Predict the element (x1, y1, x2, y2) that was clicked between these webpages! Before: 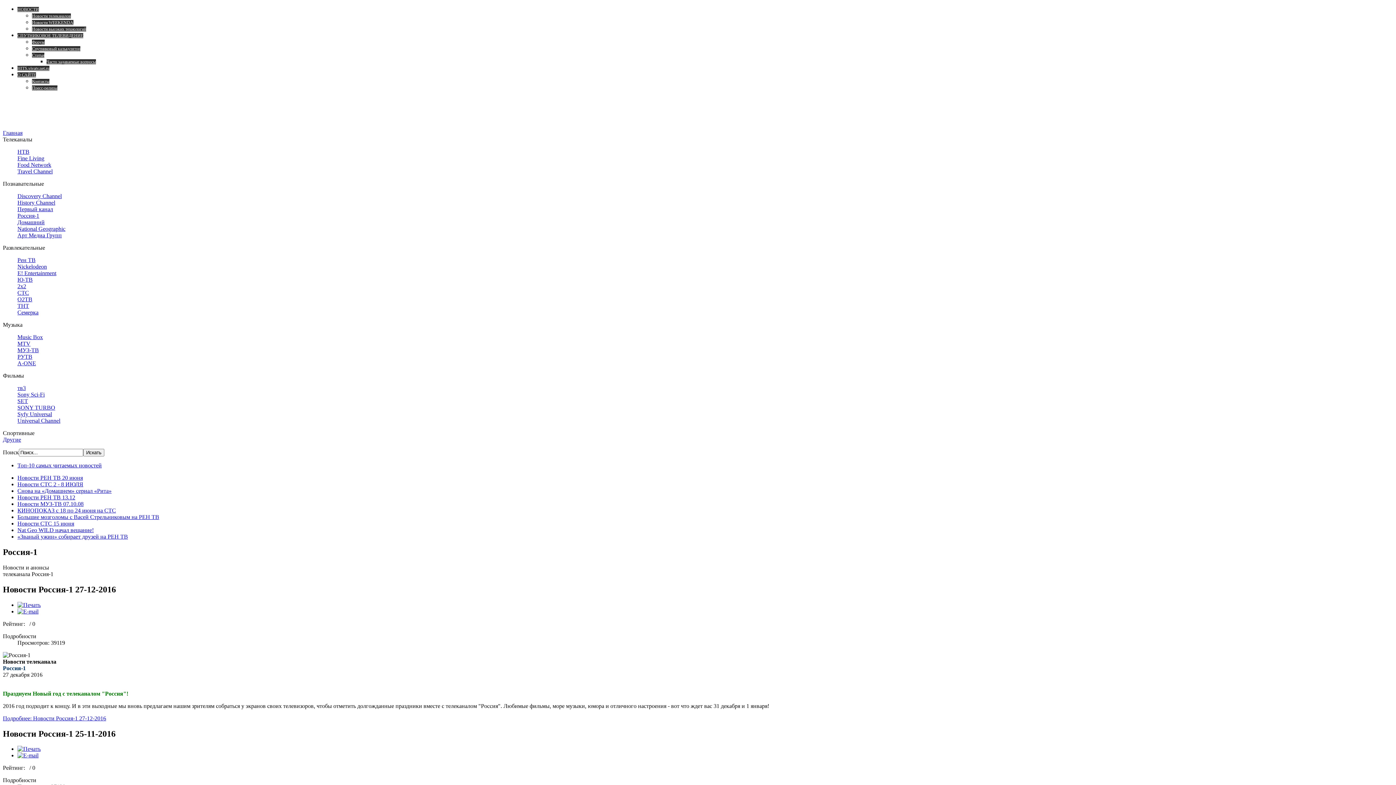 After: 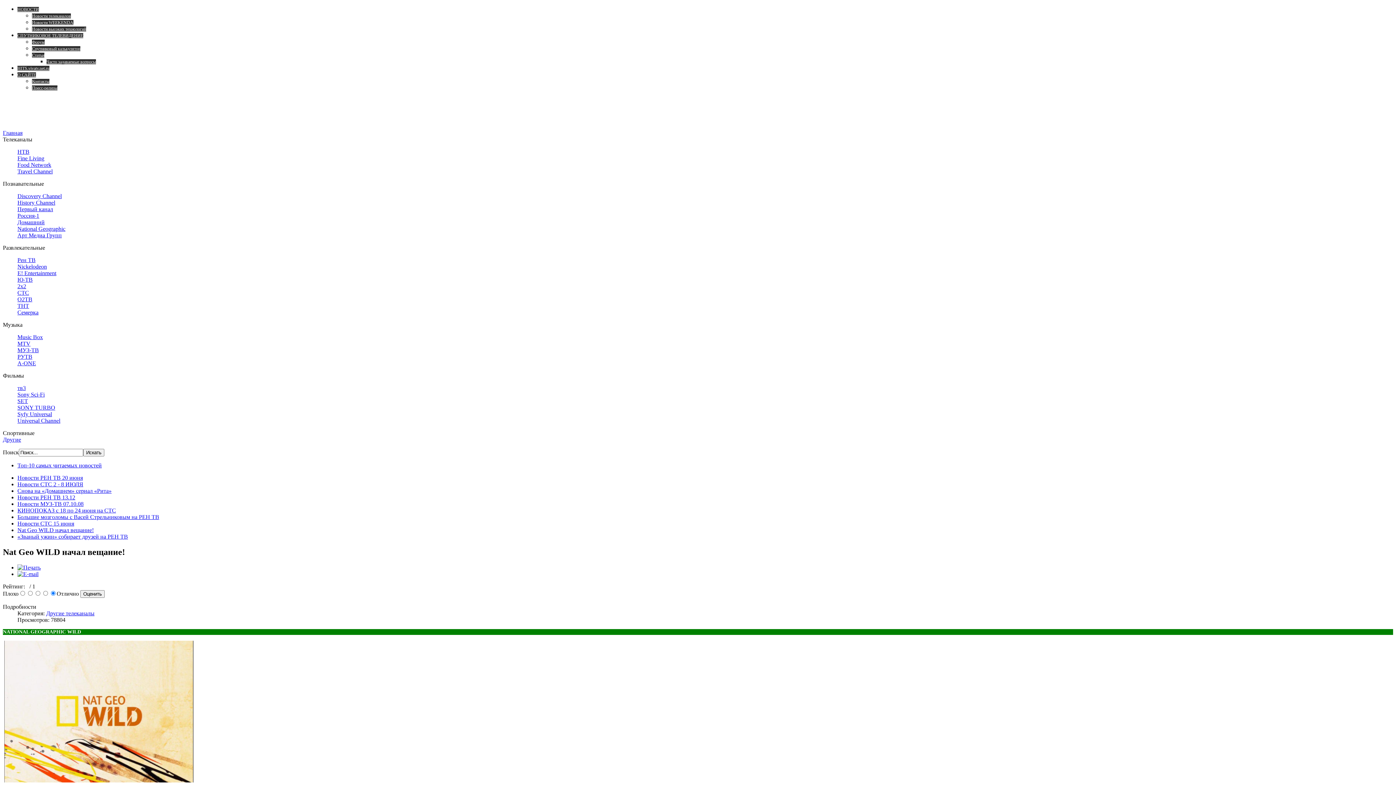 Action: bbox: (17, 527, 93, 533) label: Nat Geo WILD начал вещание!